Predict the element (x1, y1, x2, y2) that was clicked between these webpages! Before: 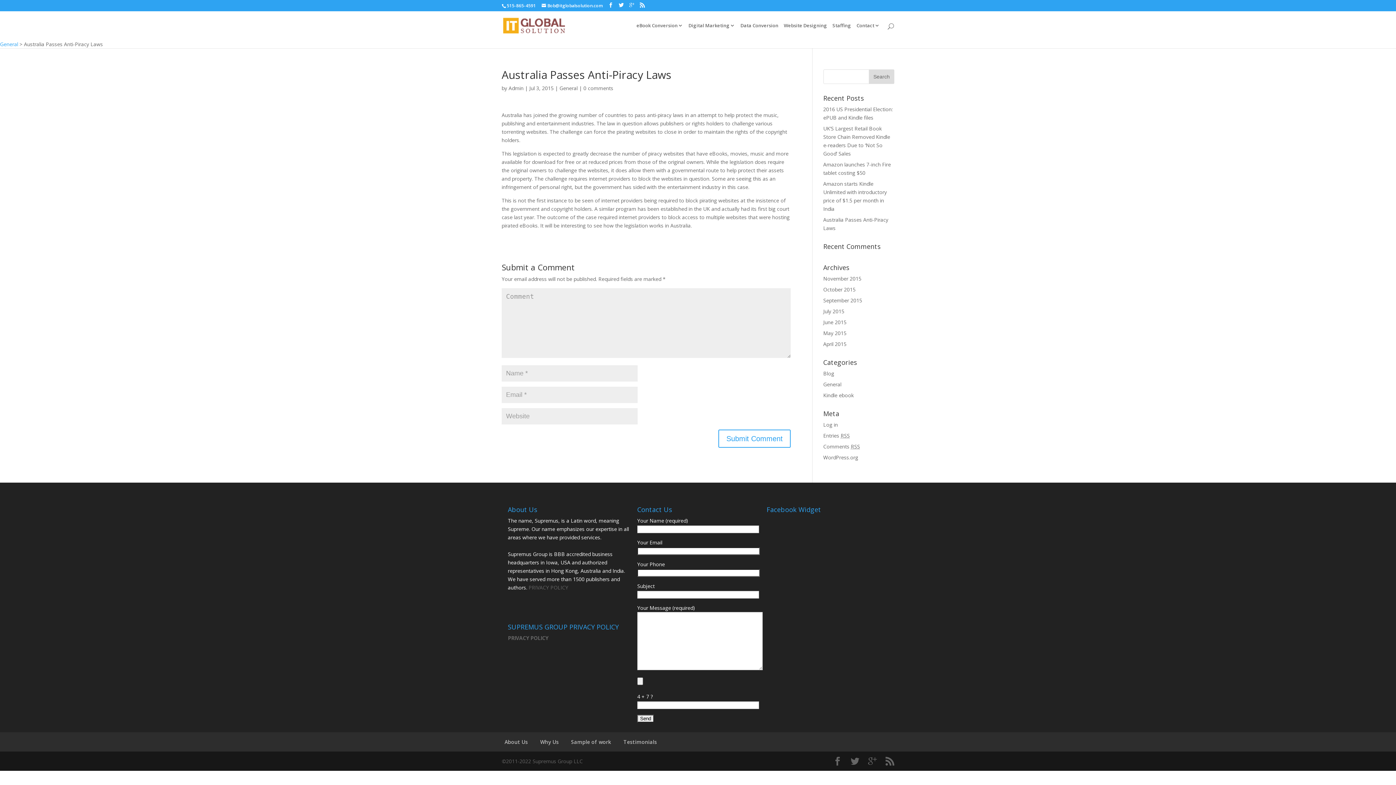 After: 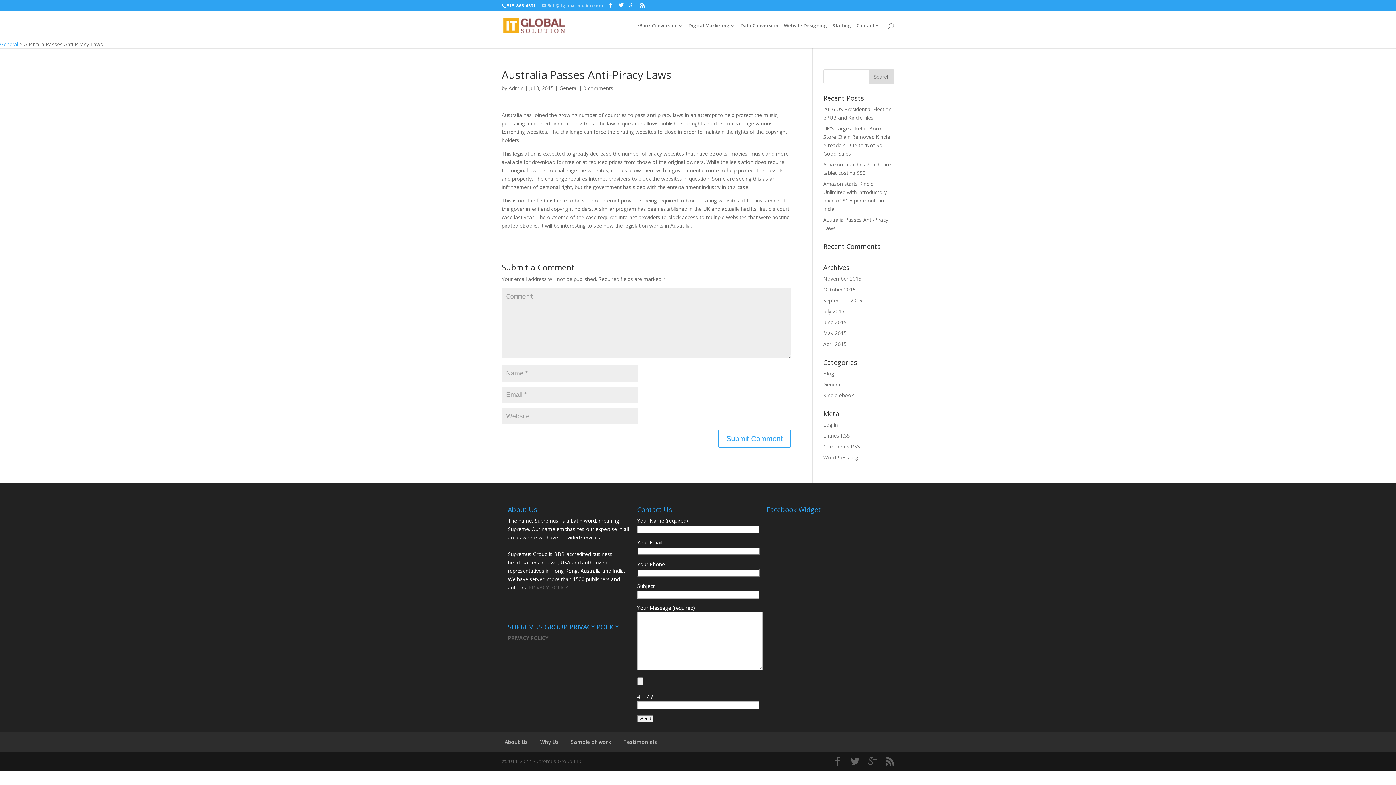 Action: bbox: (541, 2, 602, 8) label: Bob@itglobalsolution.com